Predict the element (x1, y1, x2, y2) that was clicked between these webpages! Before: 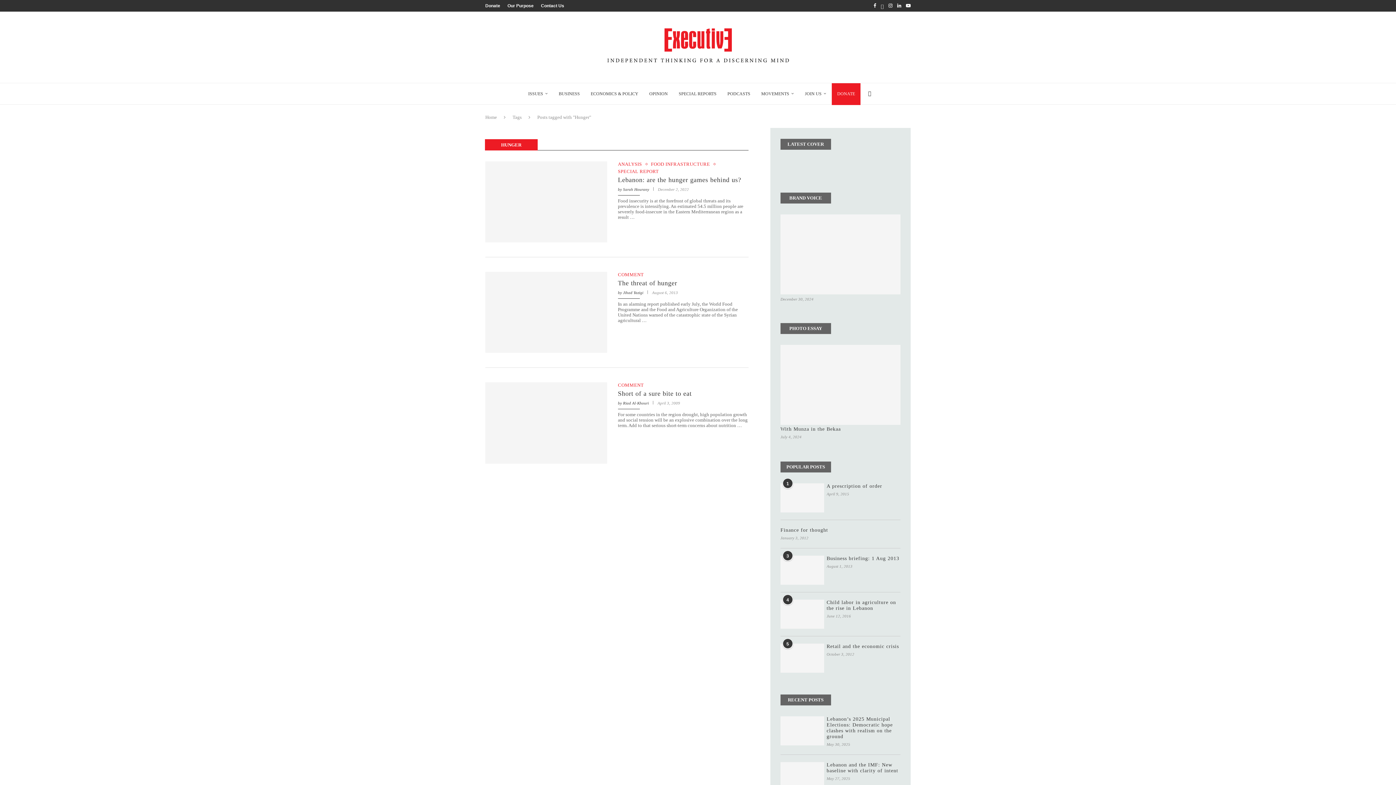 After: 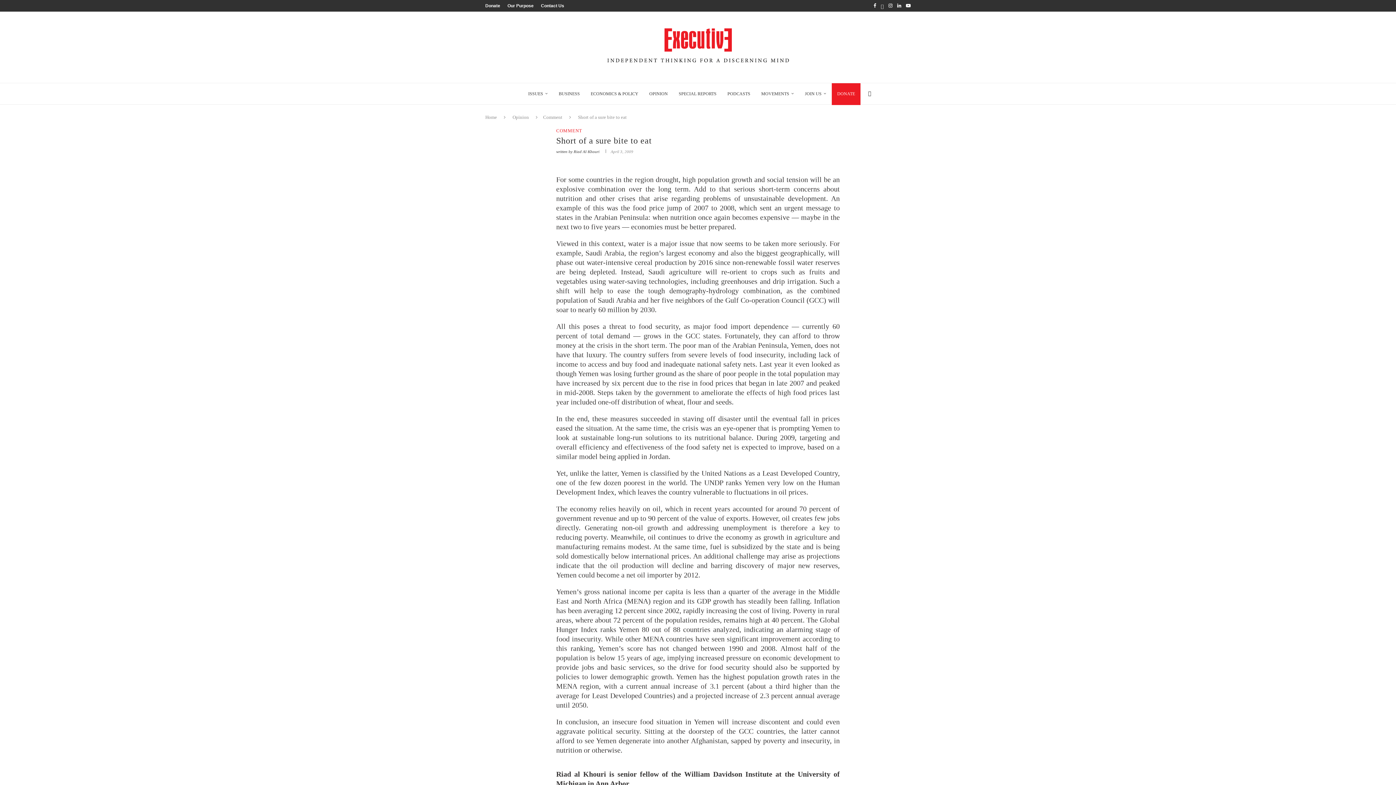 Action: bbox: (485, 382, 607, 463)